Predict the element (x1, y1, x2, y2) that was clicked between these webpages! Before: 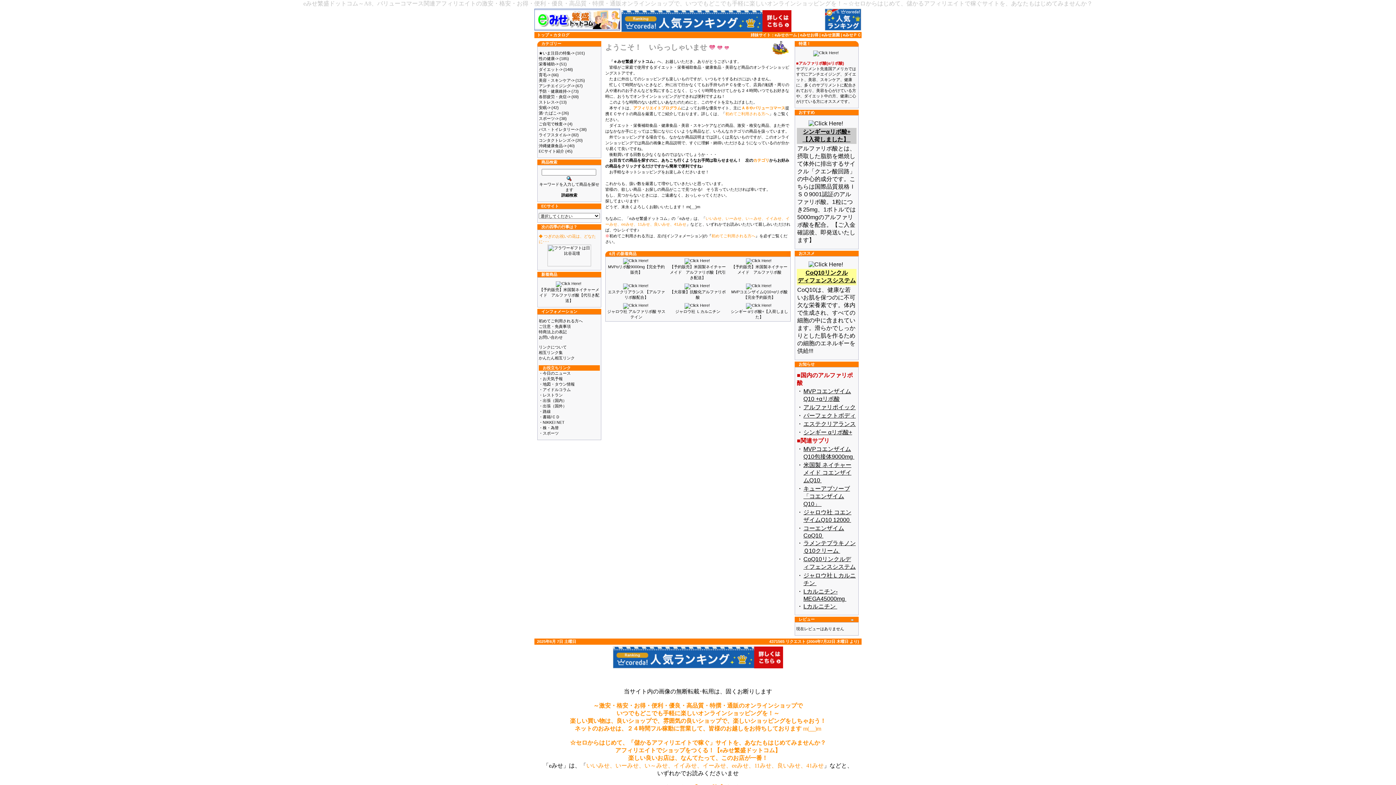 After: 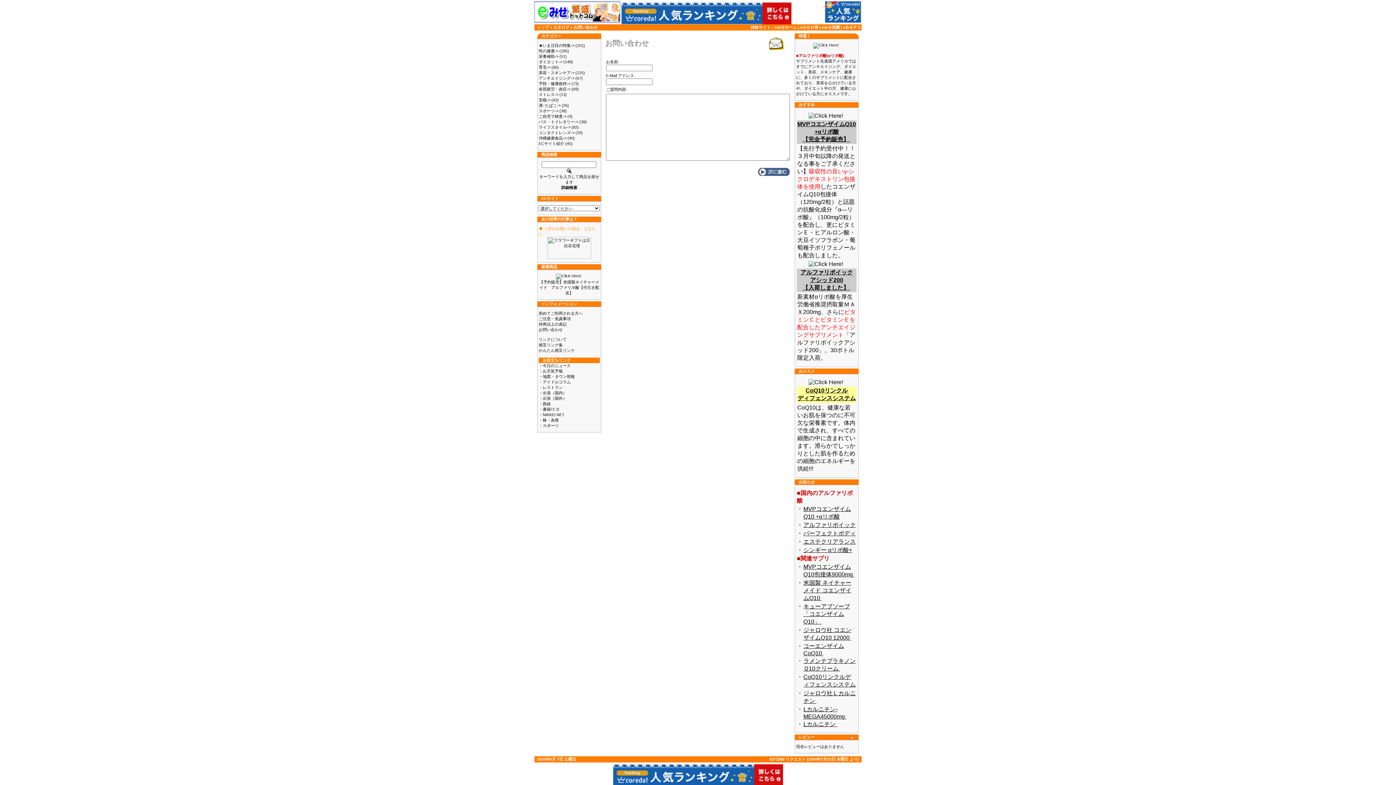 Action: bbox: (538, 335, 562, 339) label: お問い合わせ